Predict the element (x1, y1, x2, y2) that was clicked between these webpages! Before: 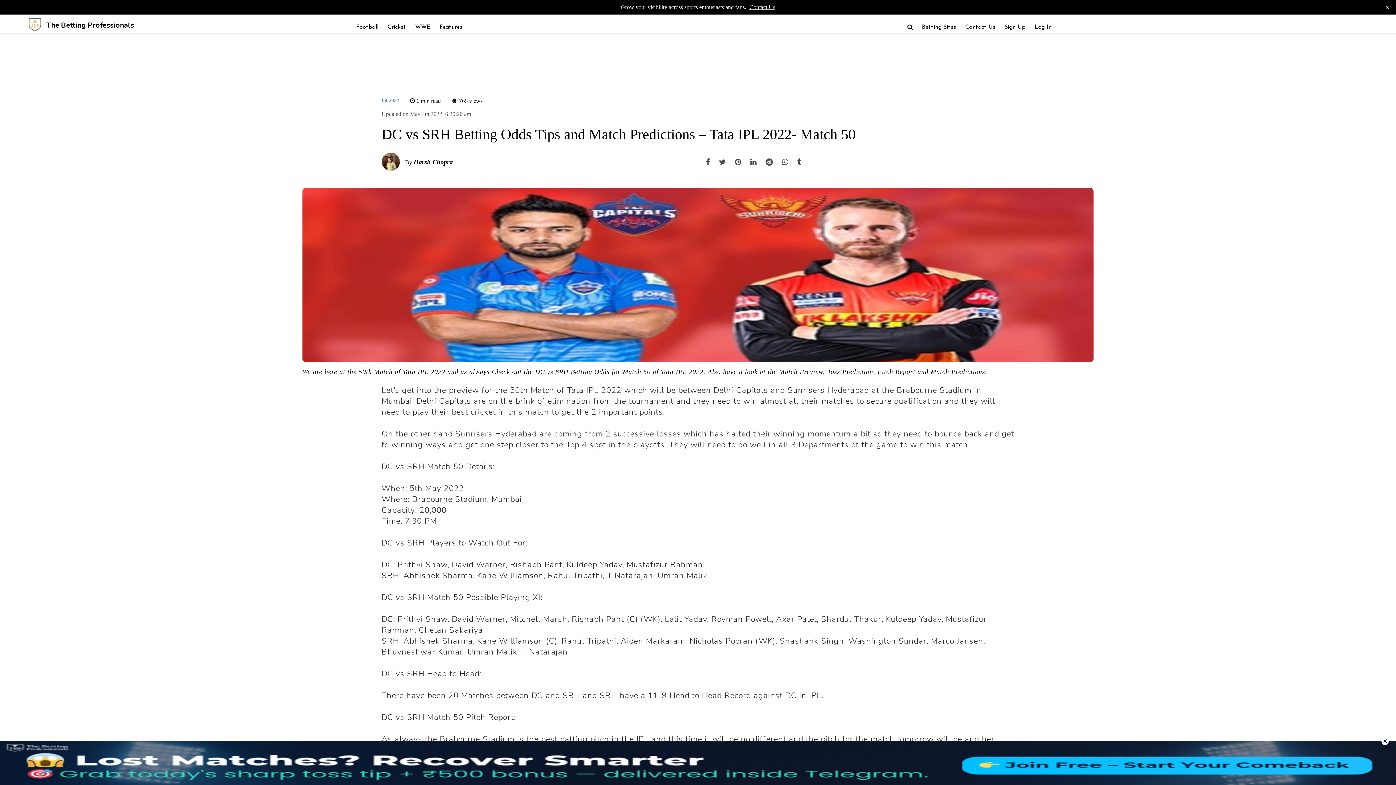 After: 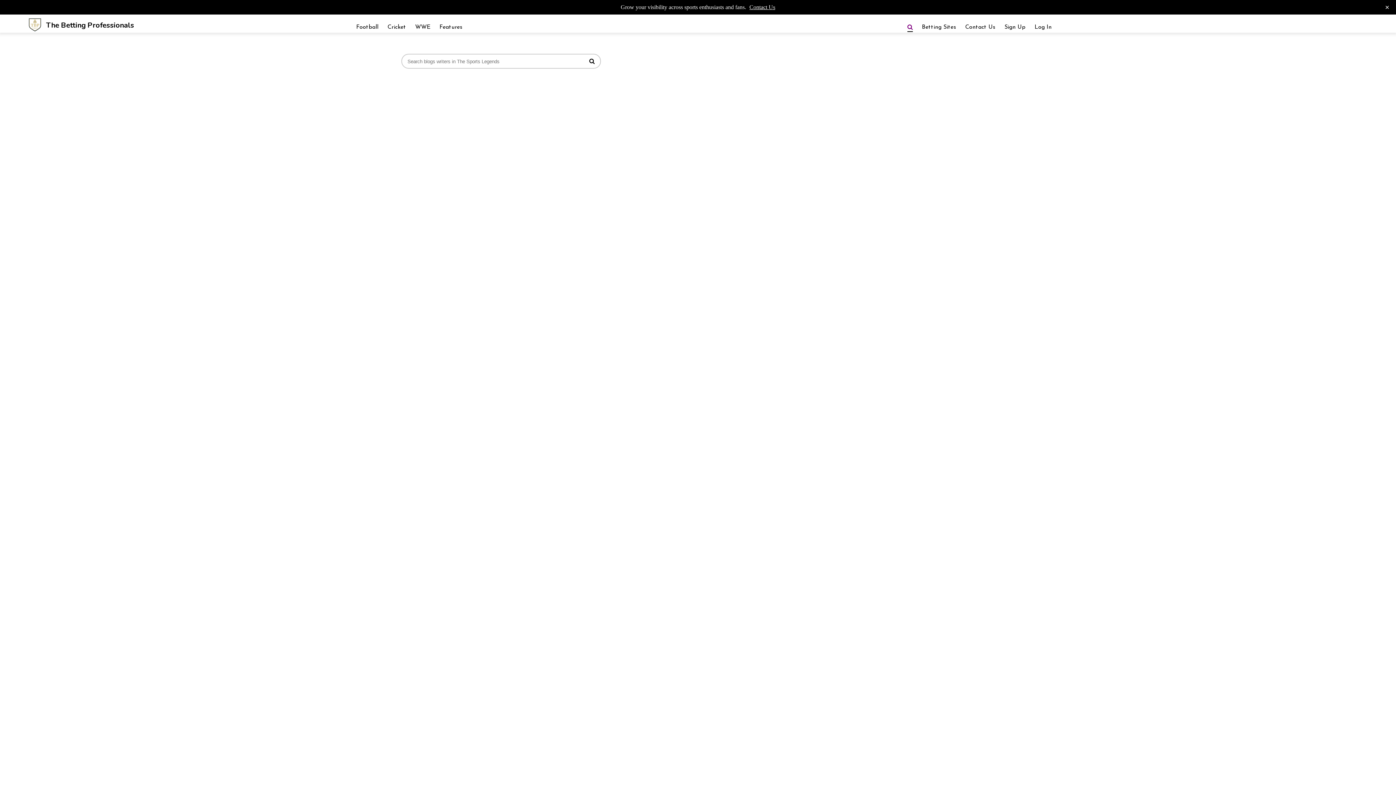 Action: bbox: (907, 24, 913, 30)